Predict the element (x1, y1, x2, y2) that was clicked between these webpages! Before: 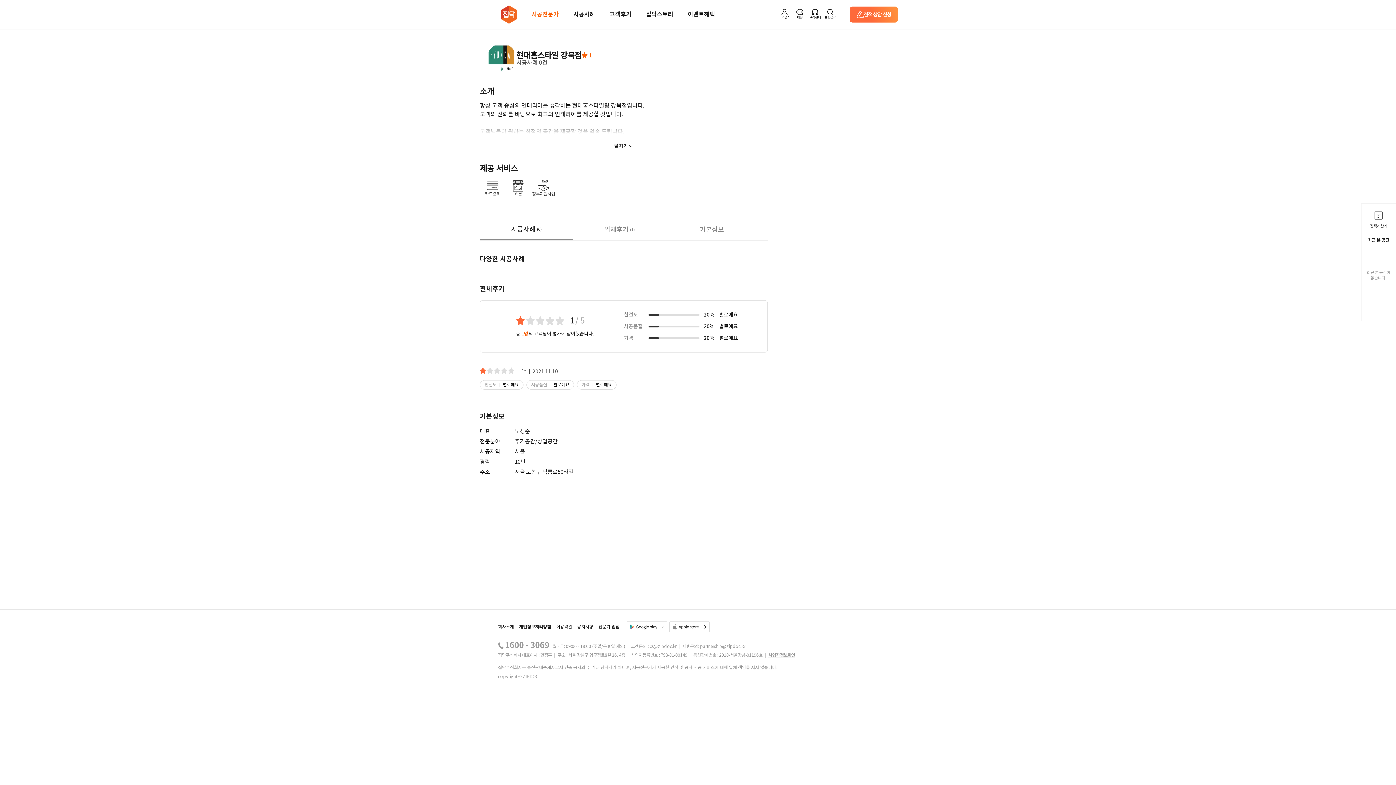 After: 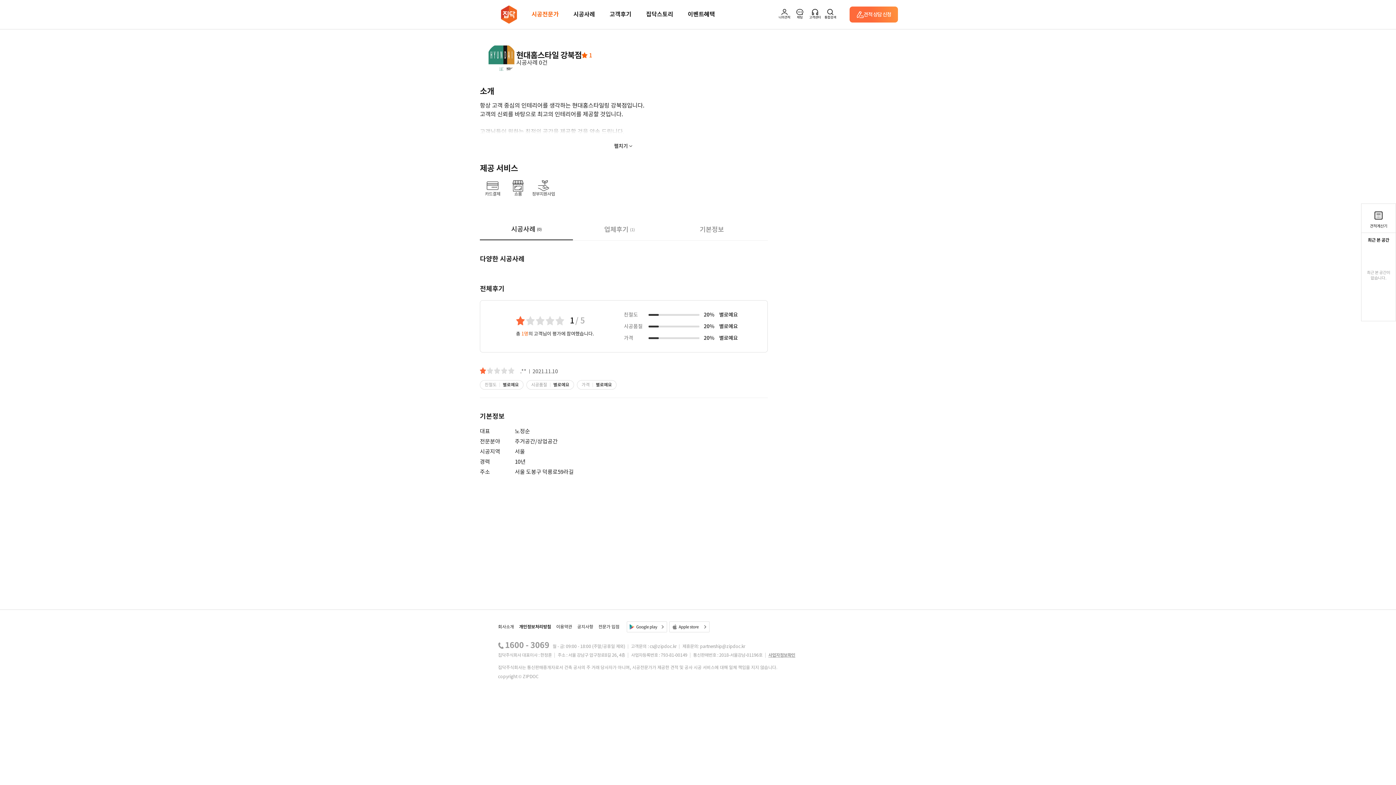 Action: bbox: (700, 644, 745, 649) label: partnership@zipdoc.kr